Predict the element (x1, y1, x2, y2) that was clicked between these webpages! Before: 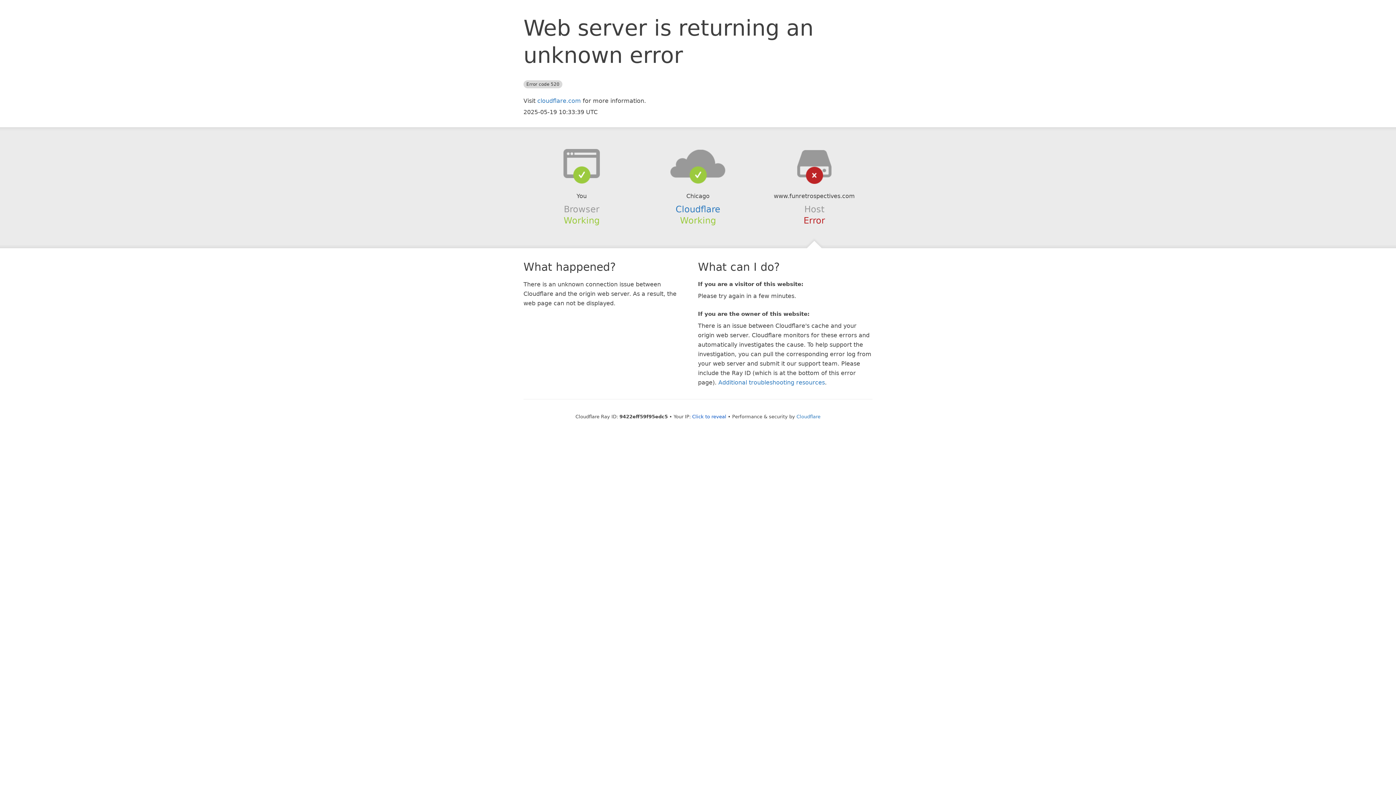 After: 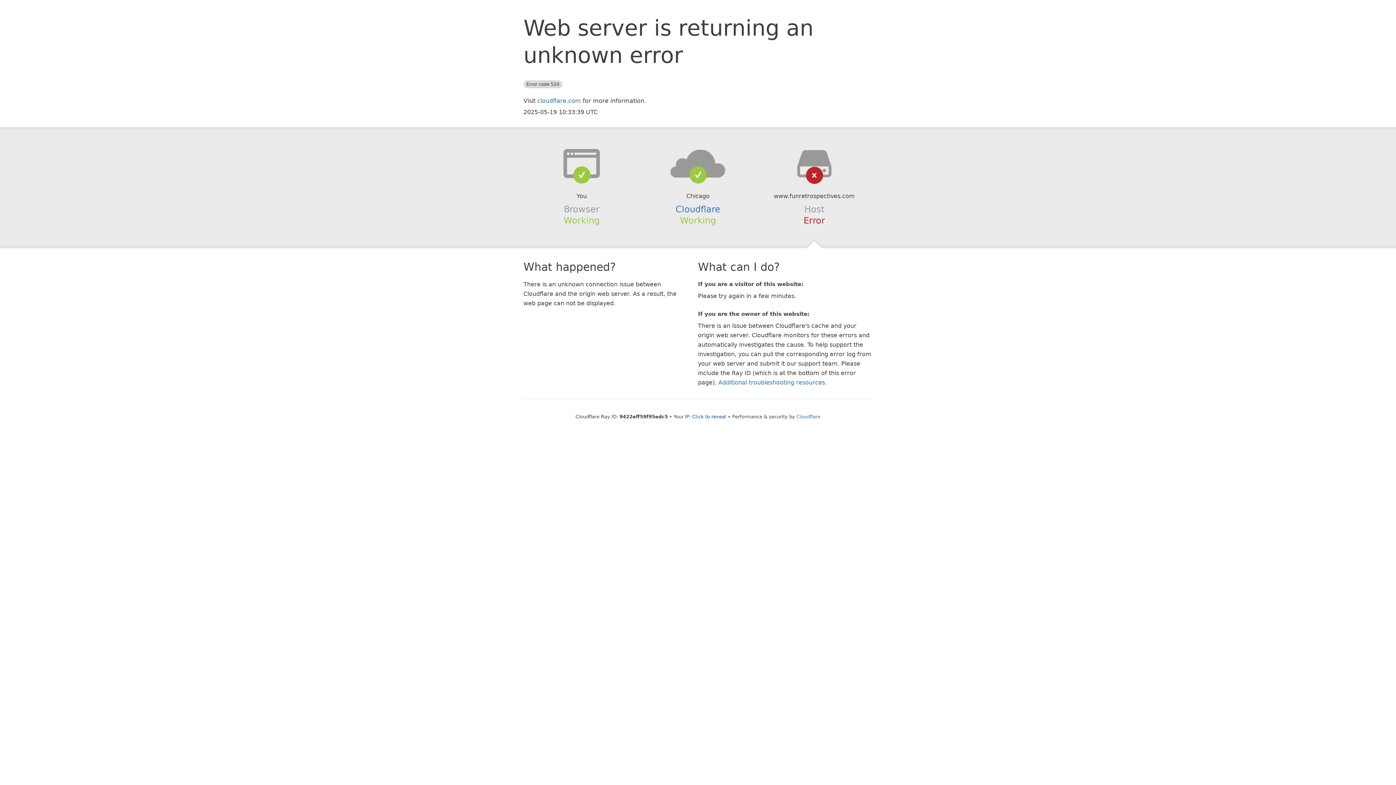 Action: bbox: (639, 148, 756, 178)